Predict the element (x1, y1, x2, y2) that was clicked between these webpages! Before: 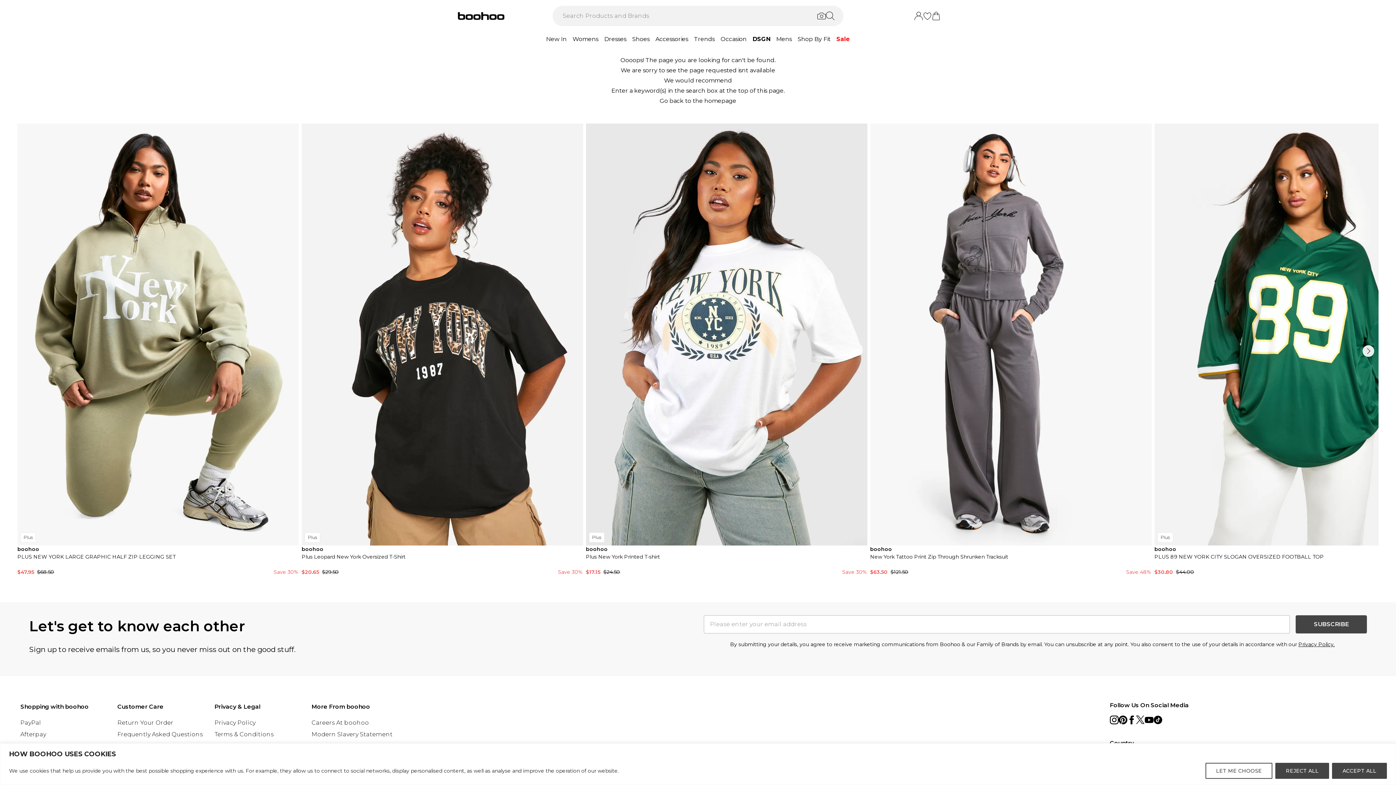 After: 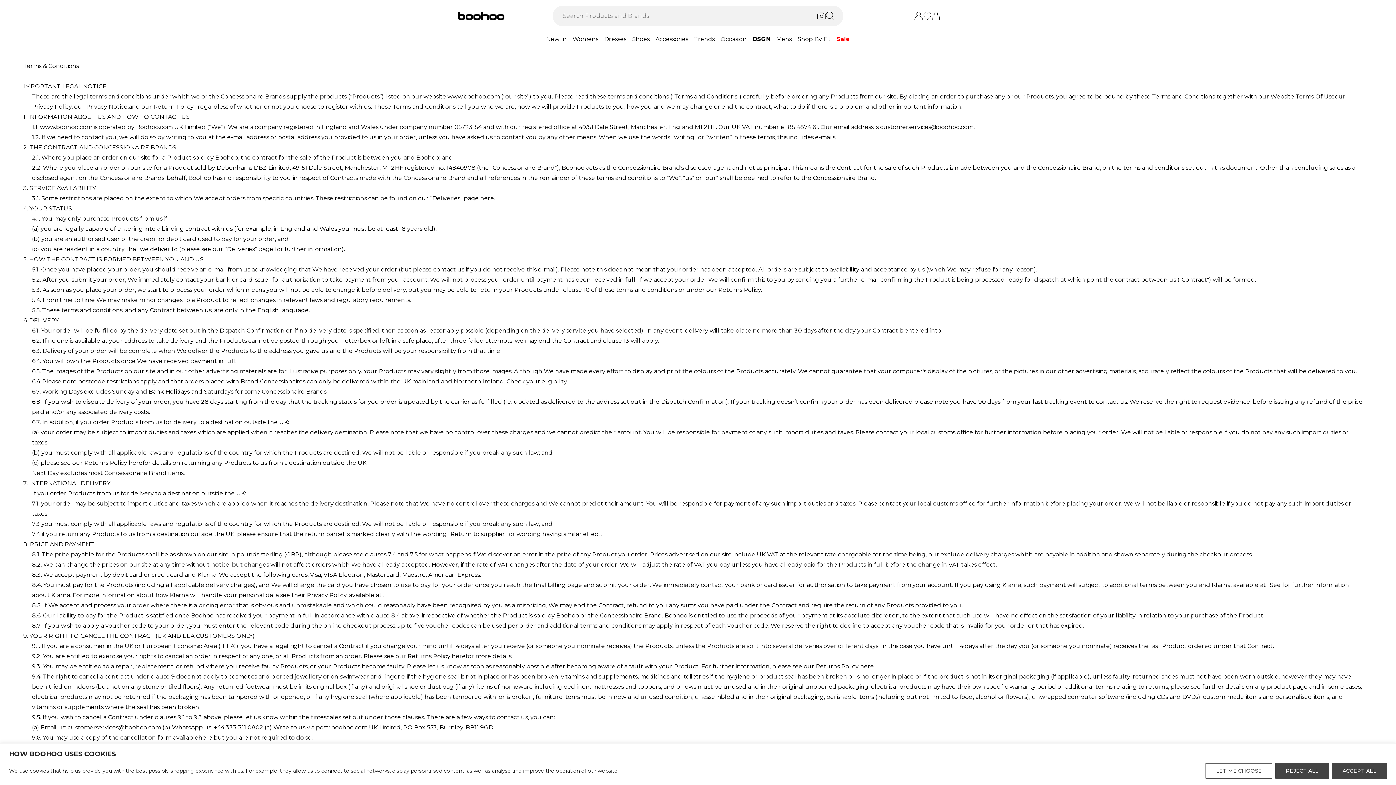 Action: bbox: (214, 275, 273, 282) label: Terms & Conditions